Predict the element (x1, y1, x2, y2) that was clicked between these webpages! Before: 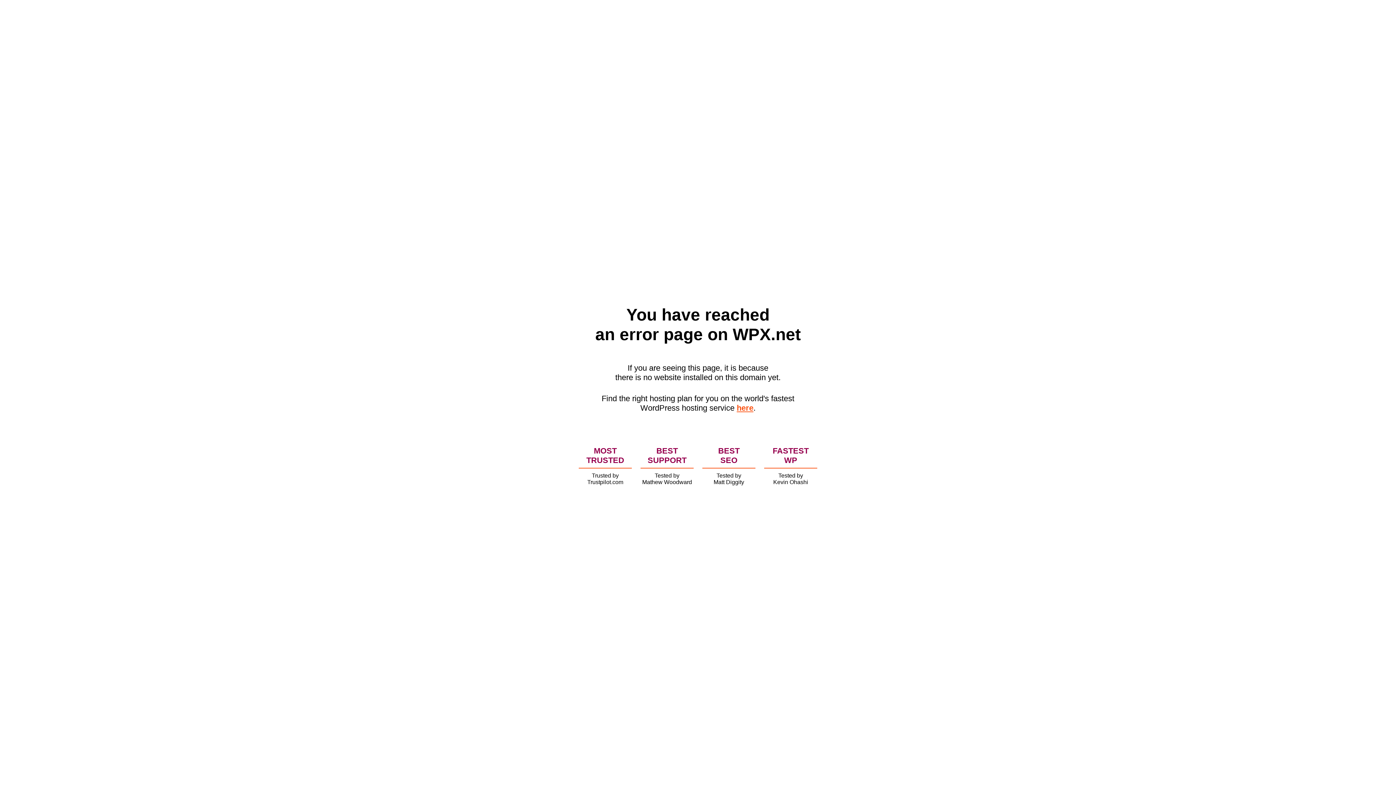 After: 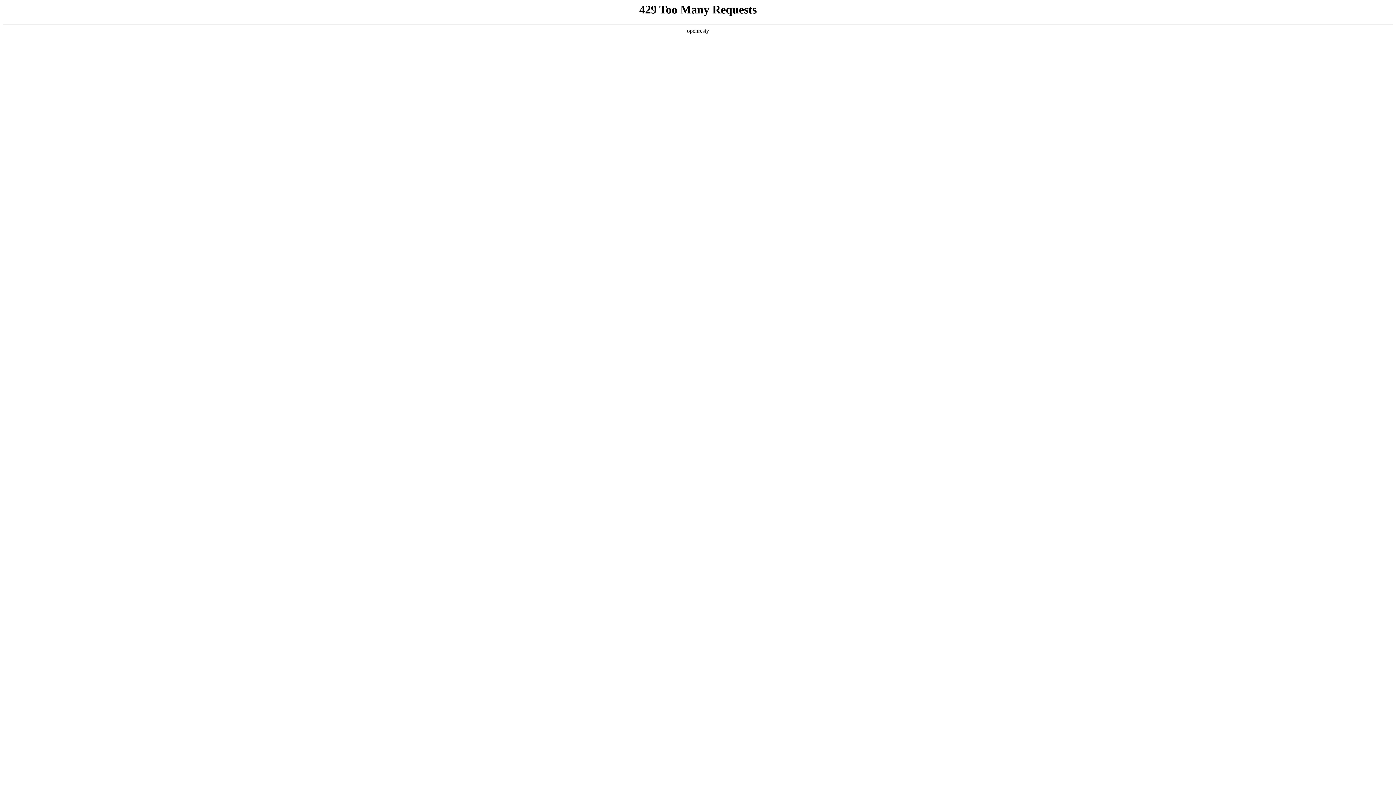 Action: bbox: (736, 403, 753, 412) label: here